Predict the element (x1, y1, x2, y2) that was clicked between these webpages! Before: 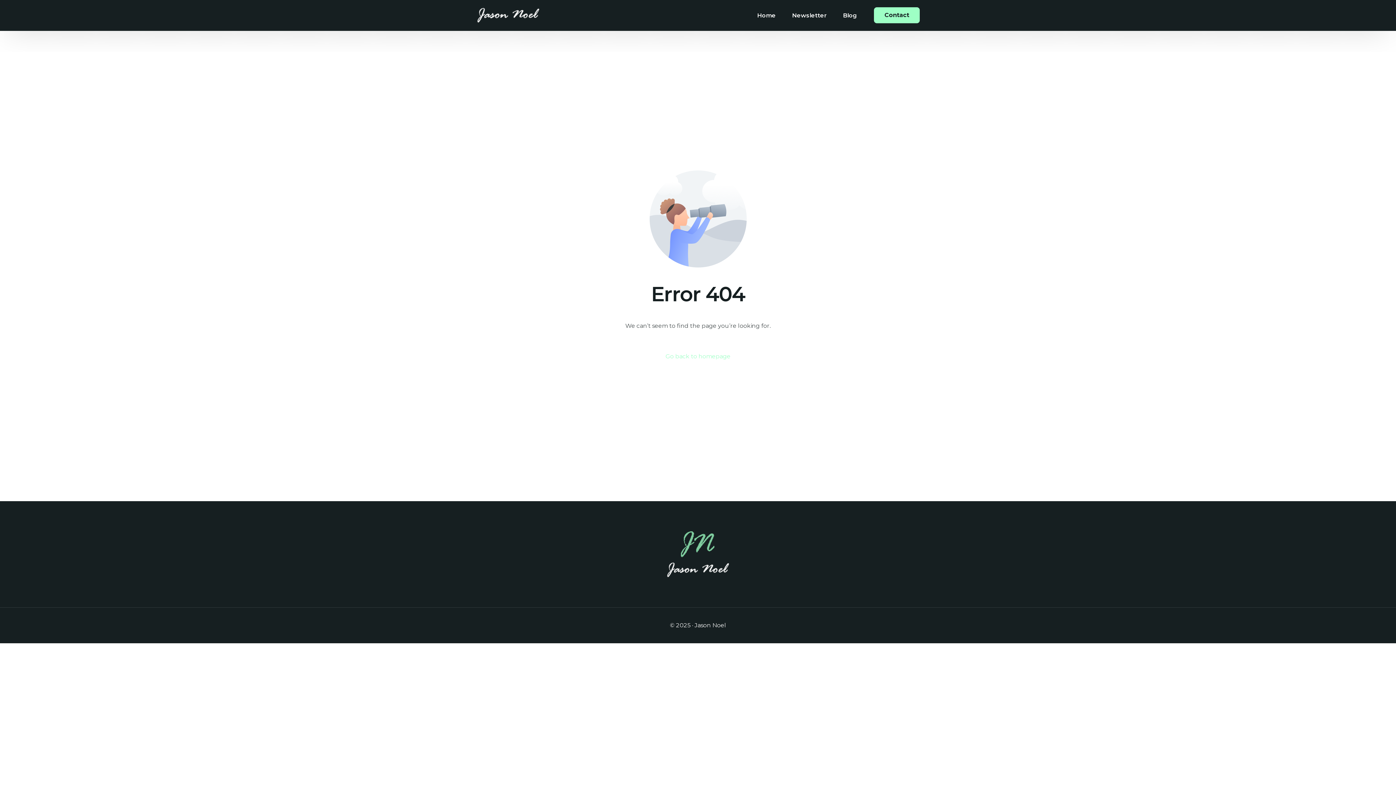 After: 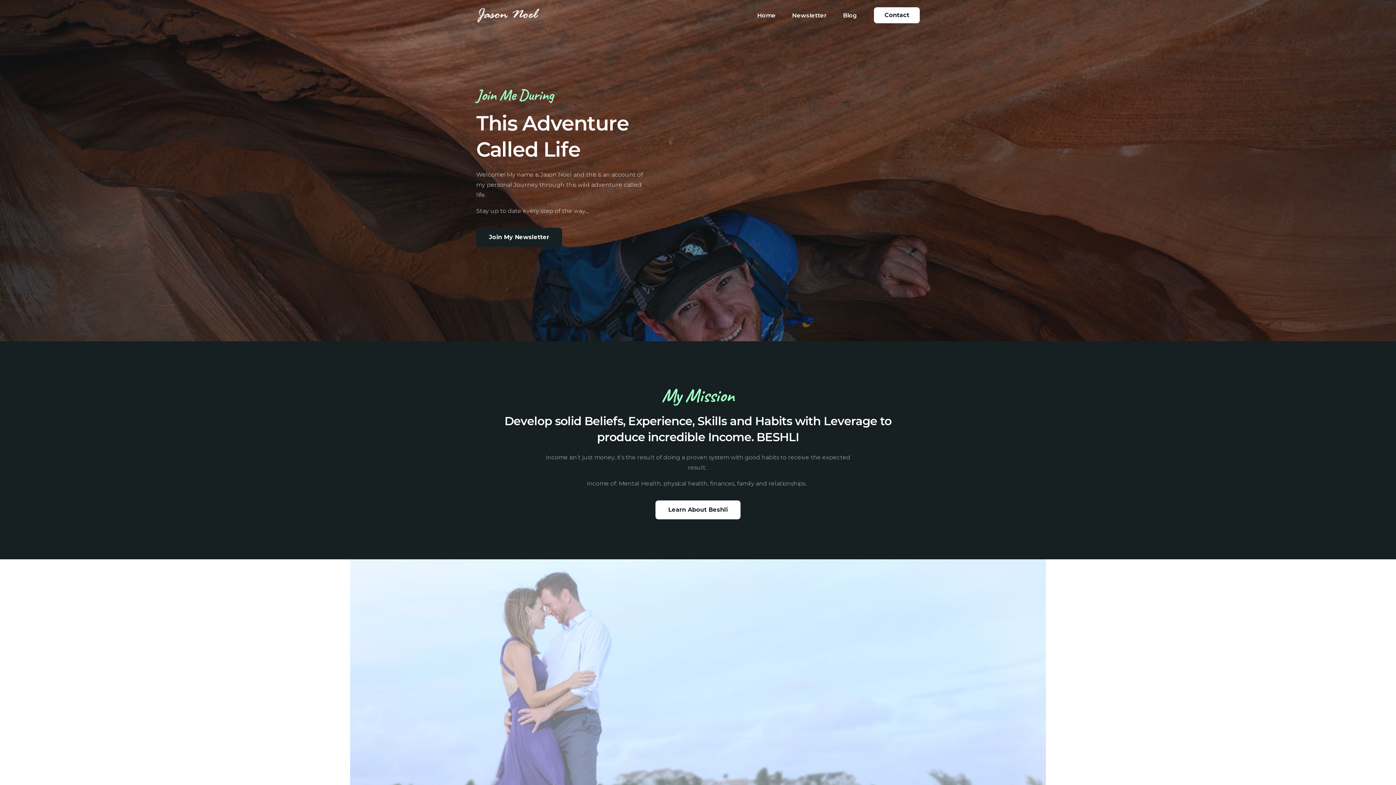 Action: label: Go back to homepage bbox: (665, 351, 730, 361)